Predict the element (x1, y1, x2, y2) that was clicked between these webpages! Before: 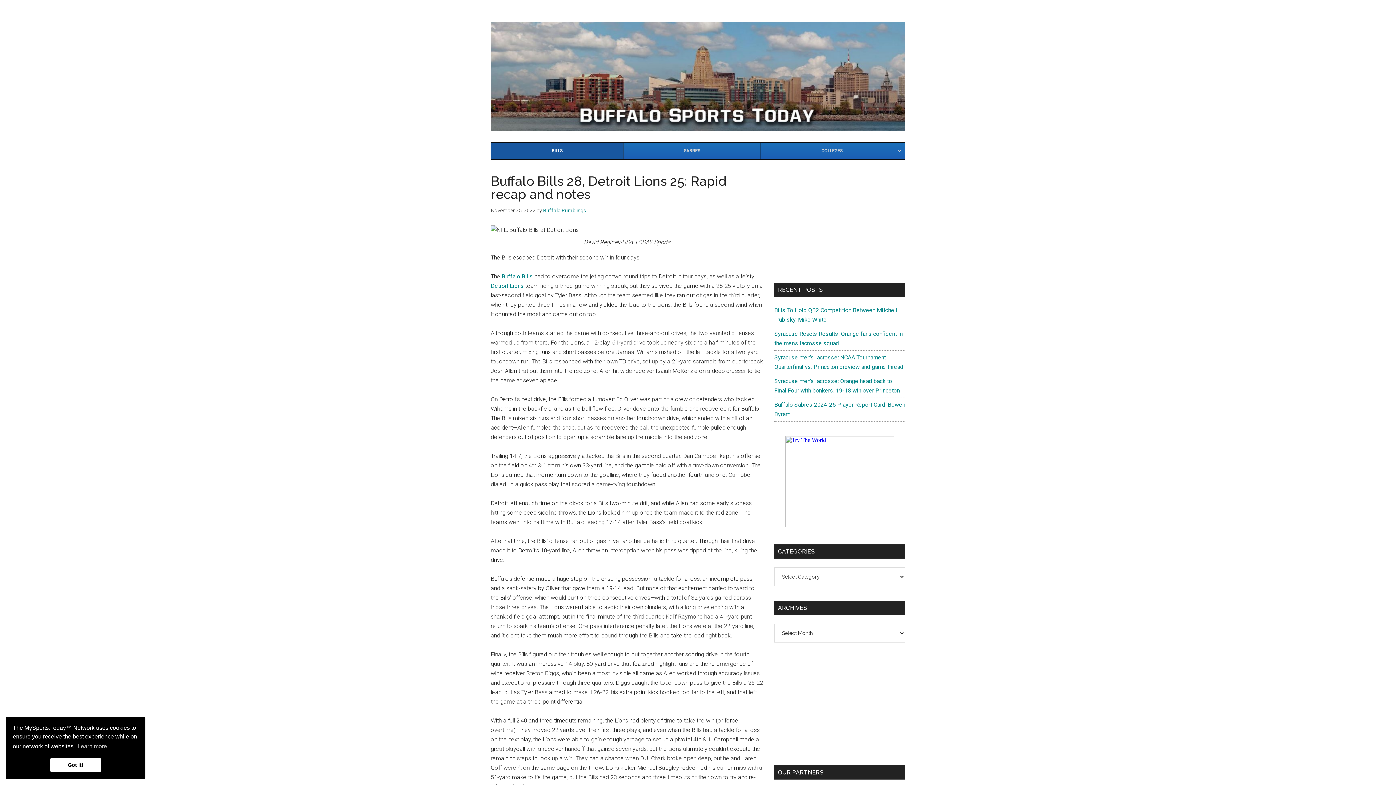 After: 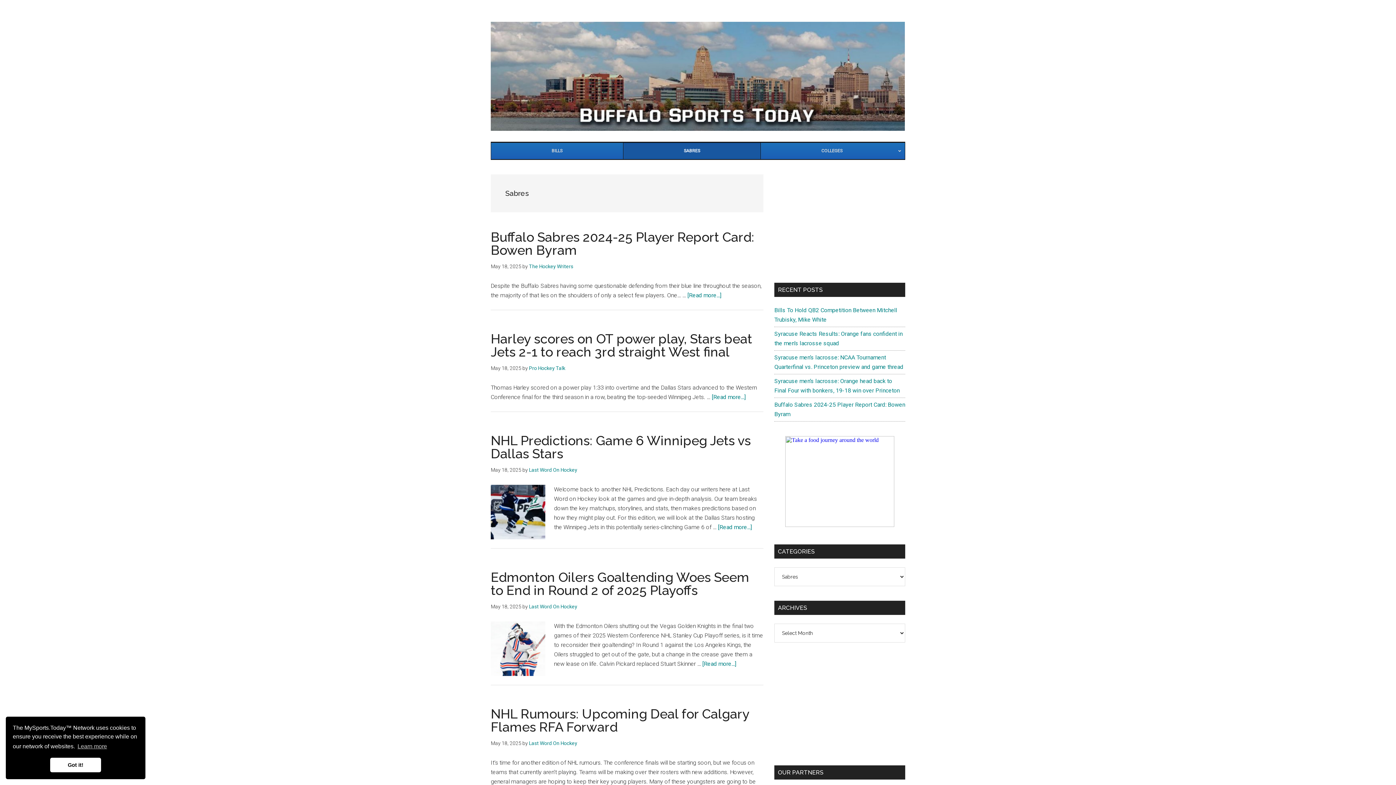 Action: bbox: (623, 142, 760, 159) label: SABRES